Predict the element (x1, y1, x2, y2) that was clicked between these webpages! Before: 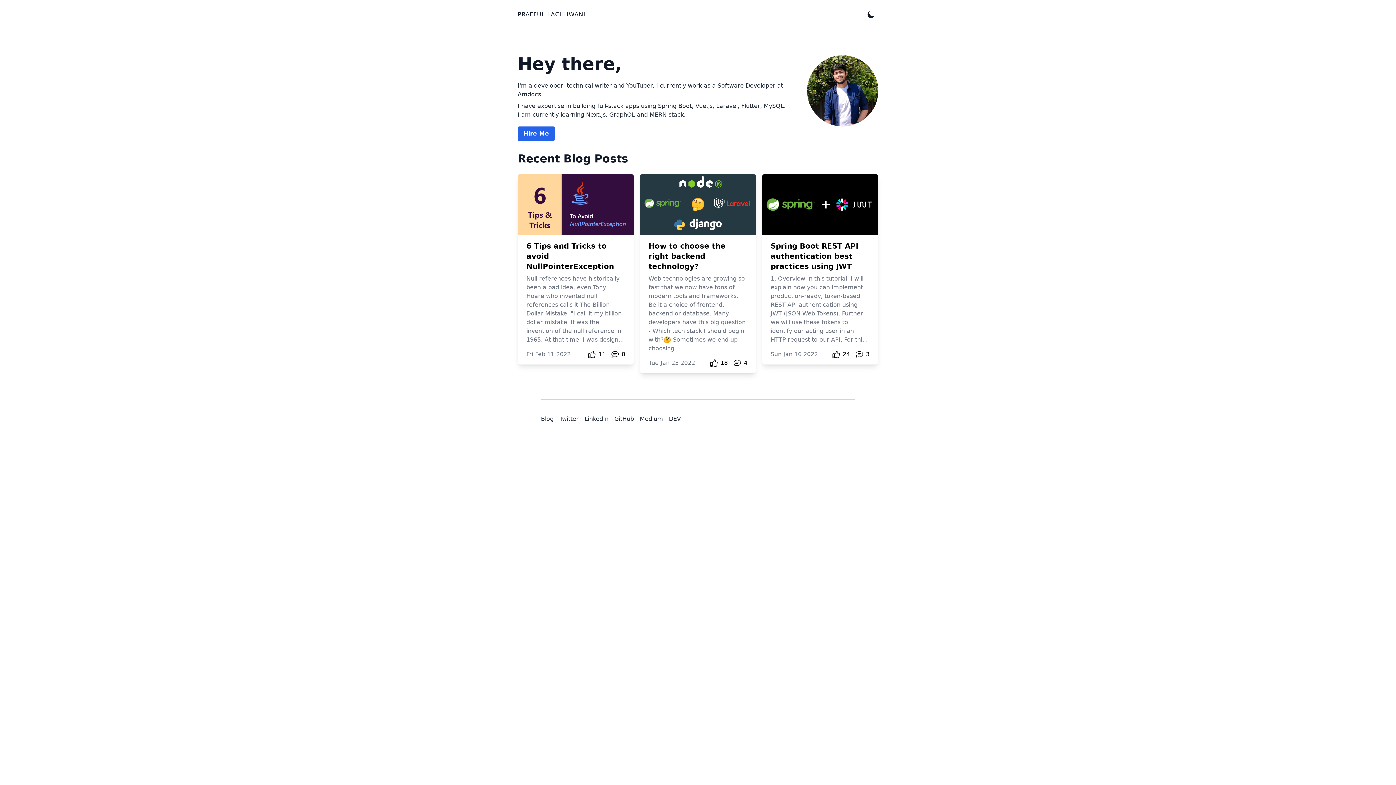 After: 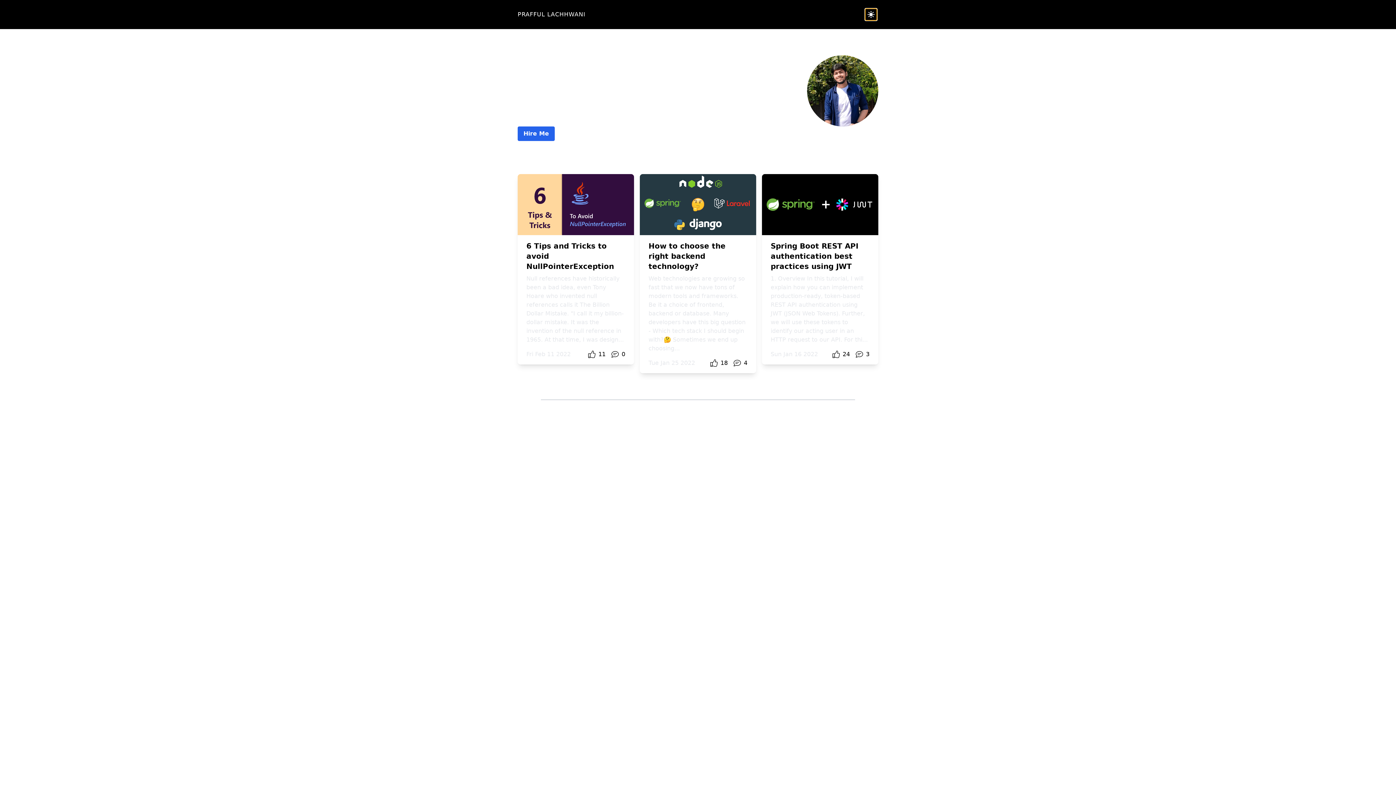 Action: bbox: (865, 8, 877, 20) label: Toggle Dark Mode